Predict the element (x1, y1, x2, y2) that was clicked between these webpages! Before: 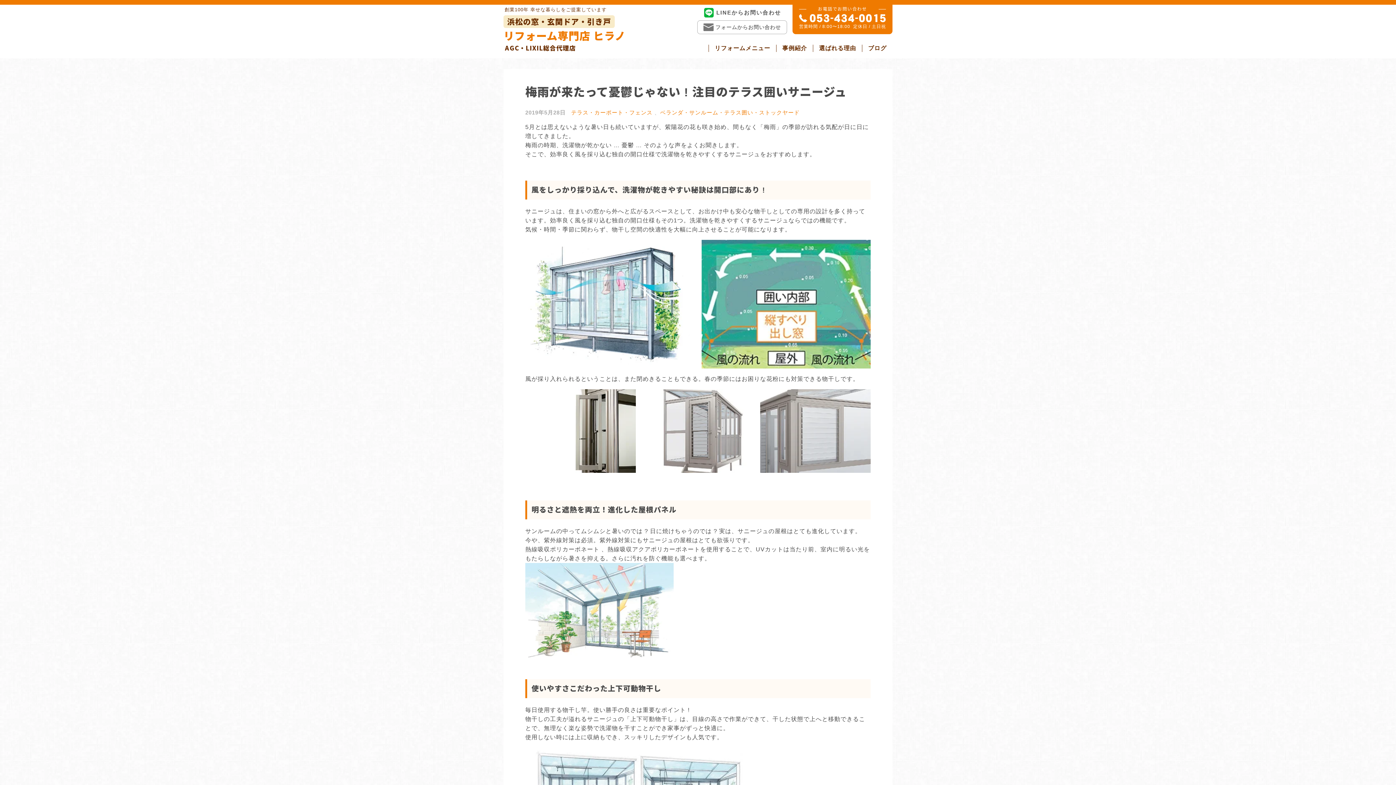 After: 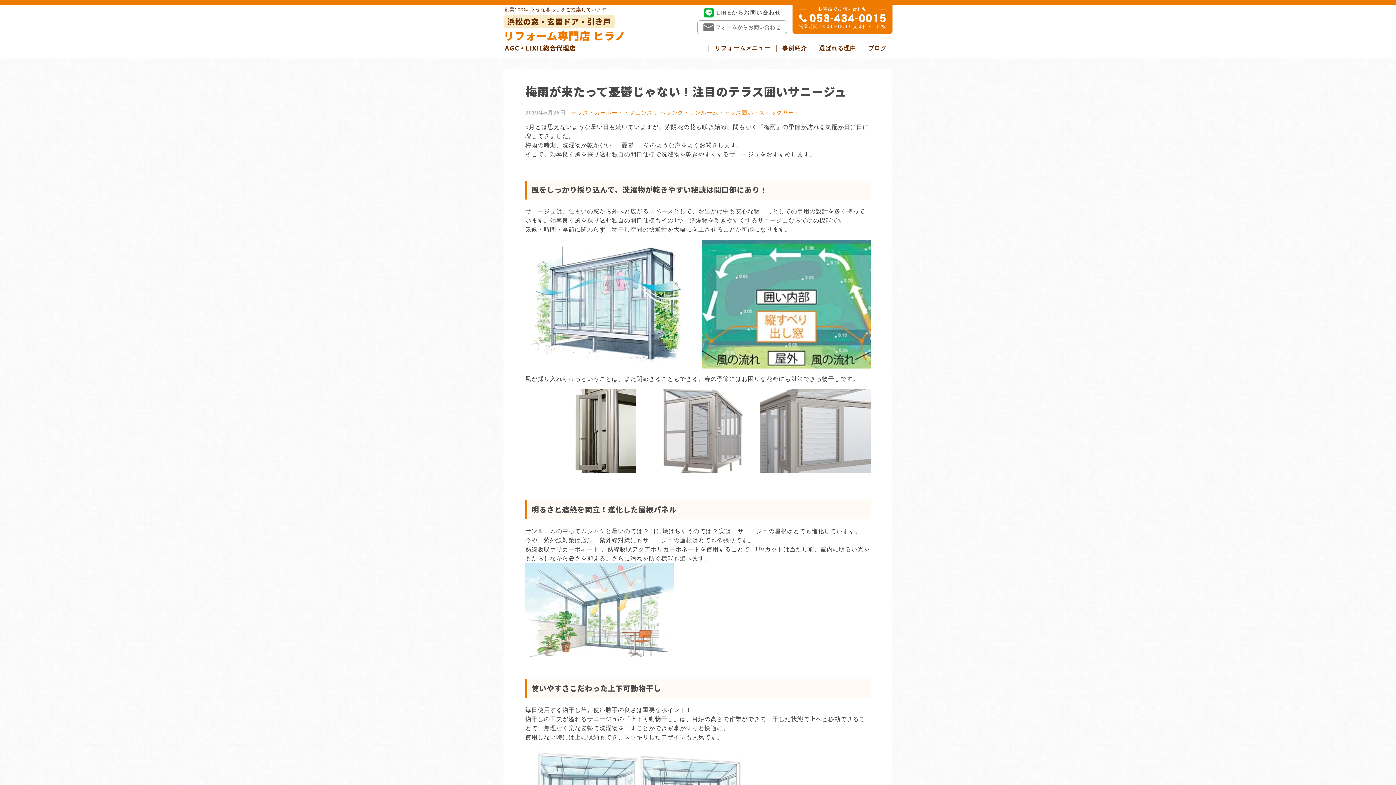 Action: bbox: (799, 13, 886, 22)